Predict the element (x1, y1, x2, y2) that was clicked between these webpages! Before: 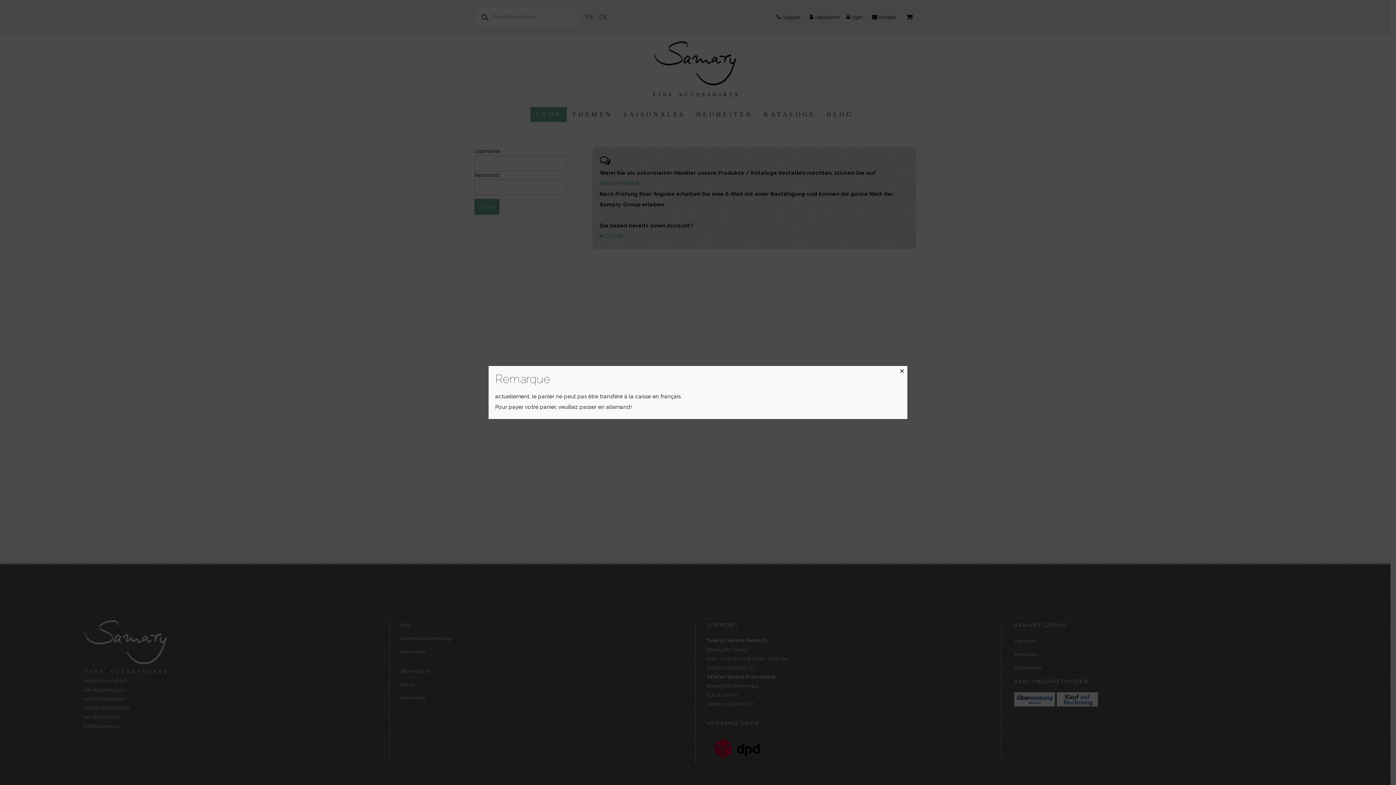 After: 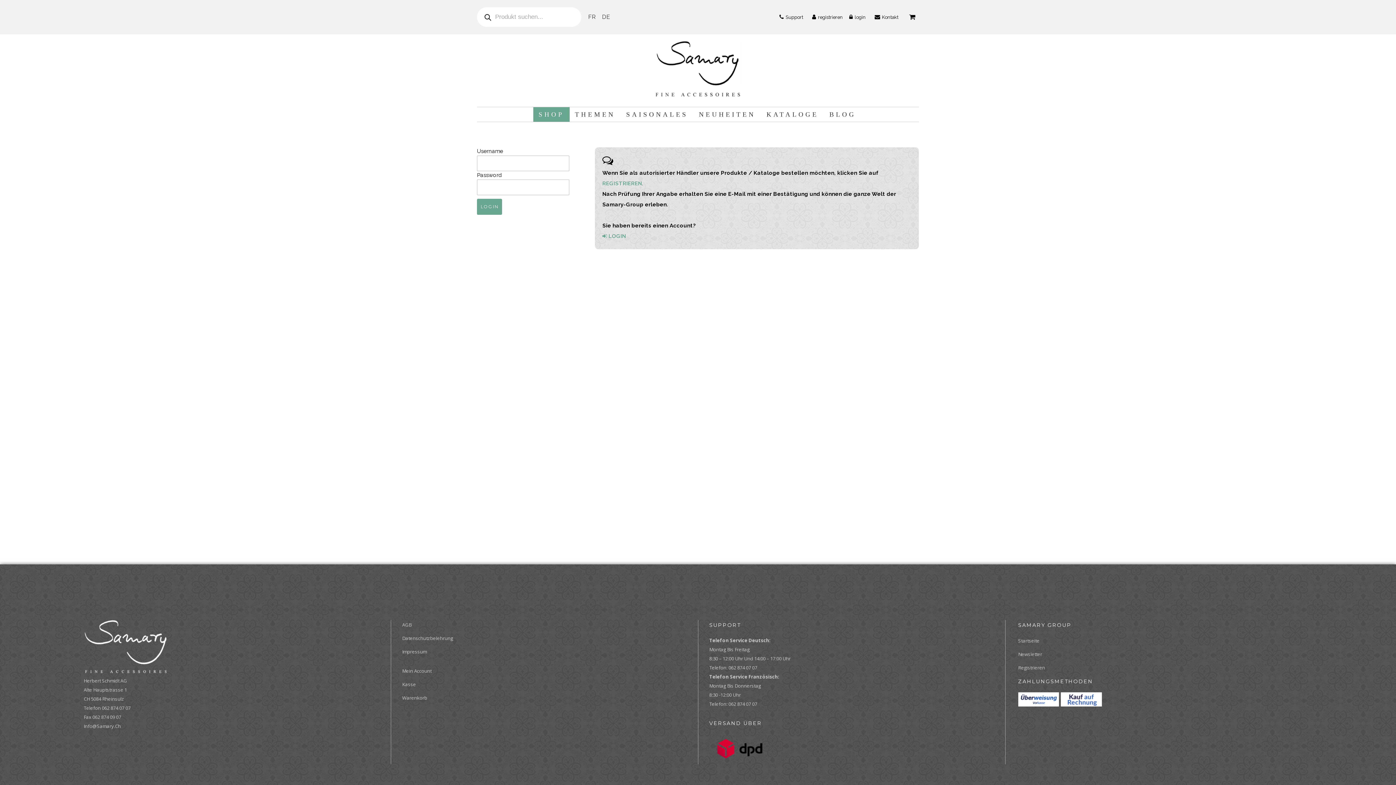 Action: label: Close bbox: (896, 366, 907, 377)